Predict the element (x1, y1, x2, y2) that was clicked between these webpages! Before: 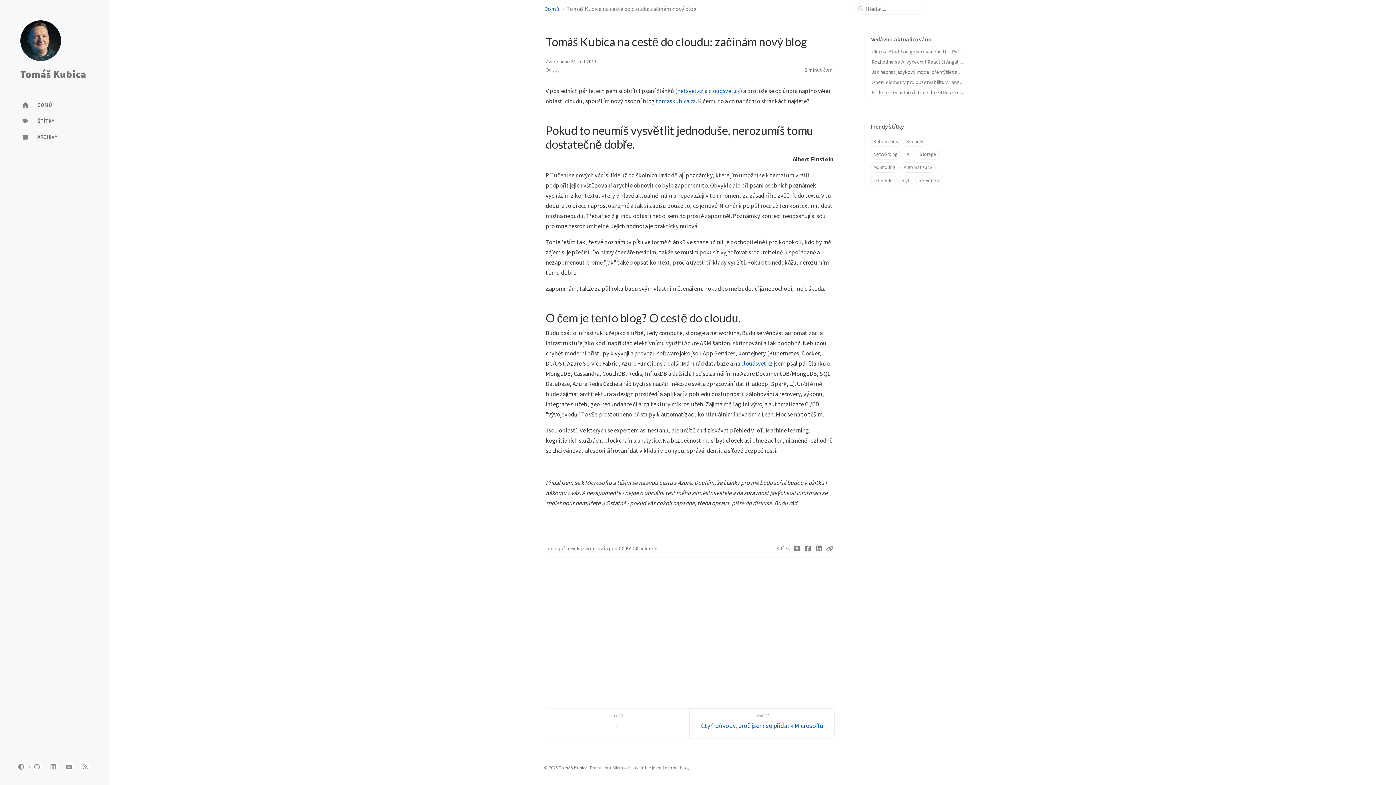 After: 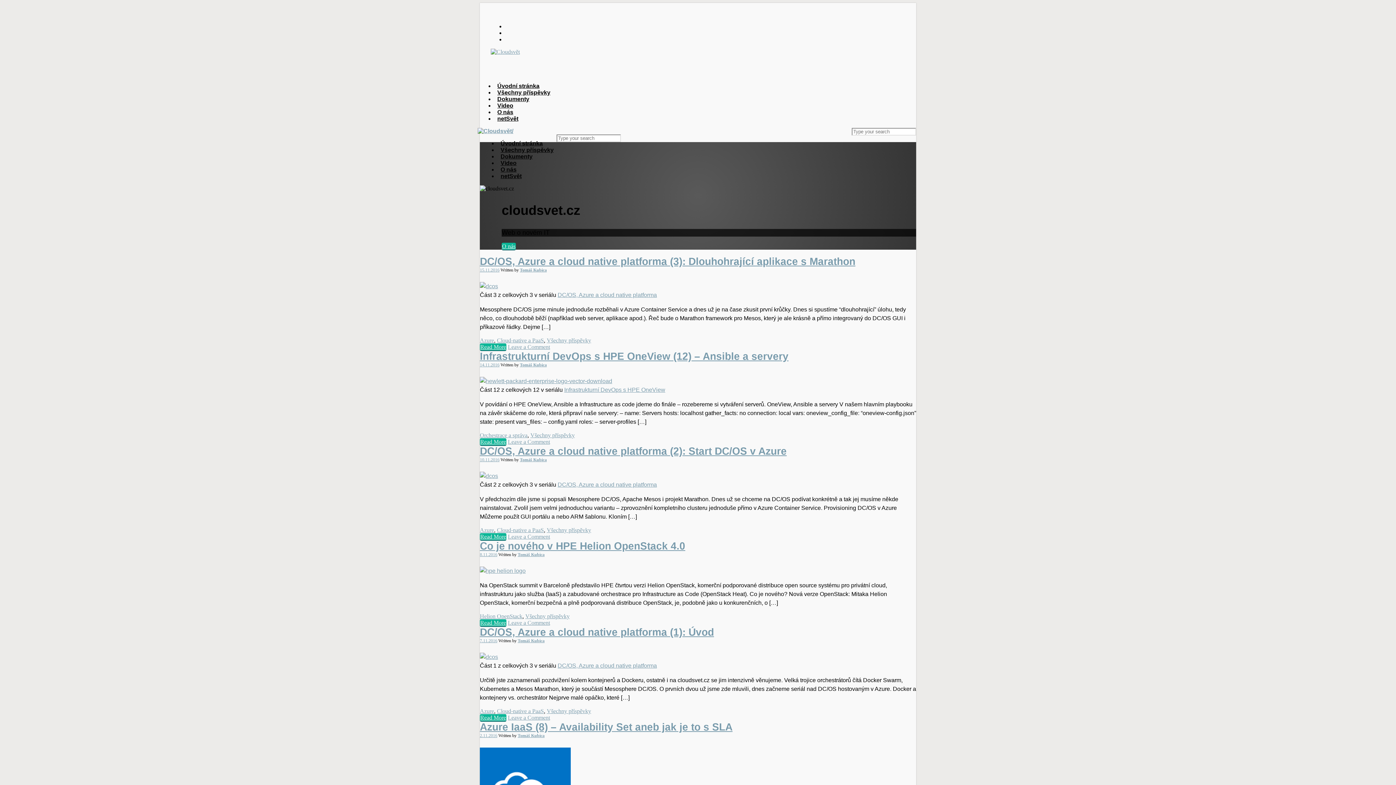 Action: bbox: (708, 87, 740, 94) label: cloudsvet.cz